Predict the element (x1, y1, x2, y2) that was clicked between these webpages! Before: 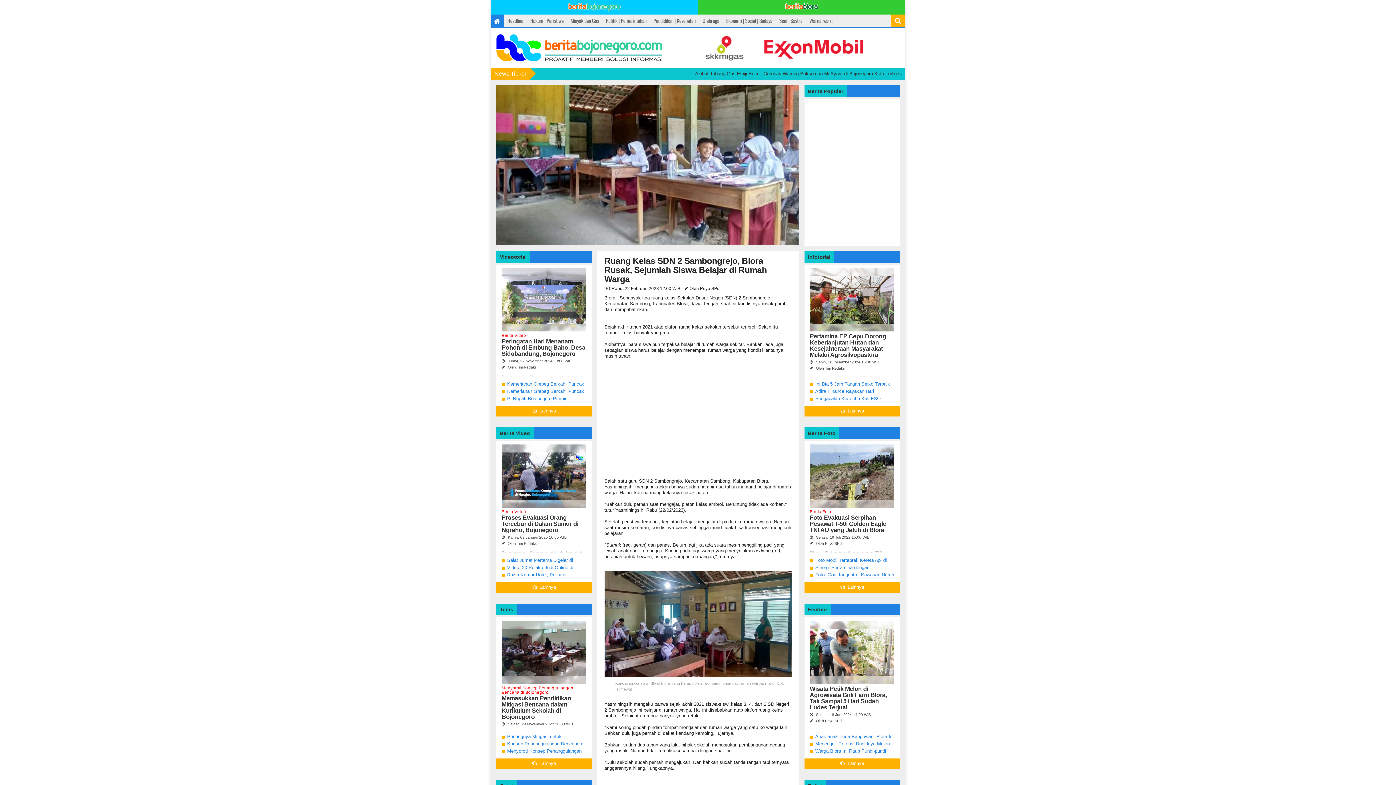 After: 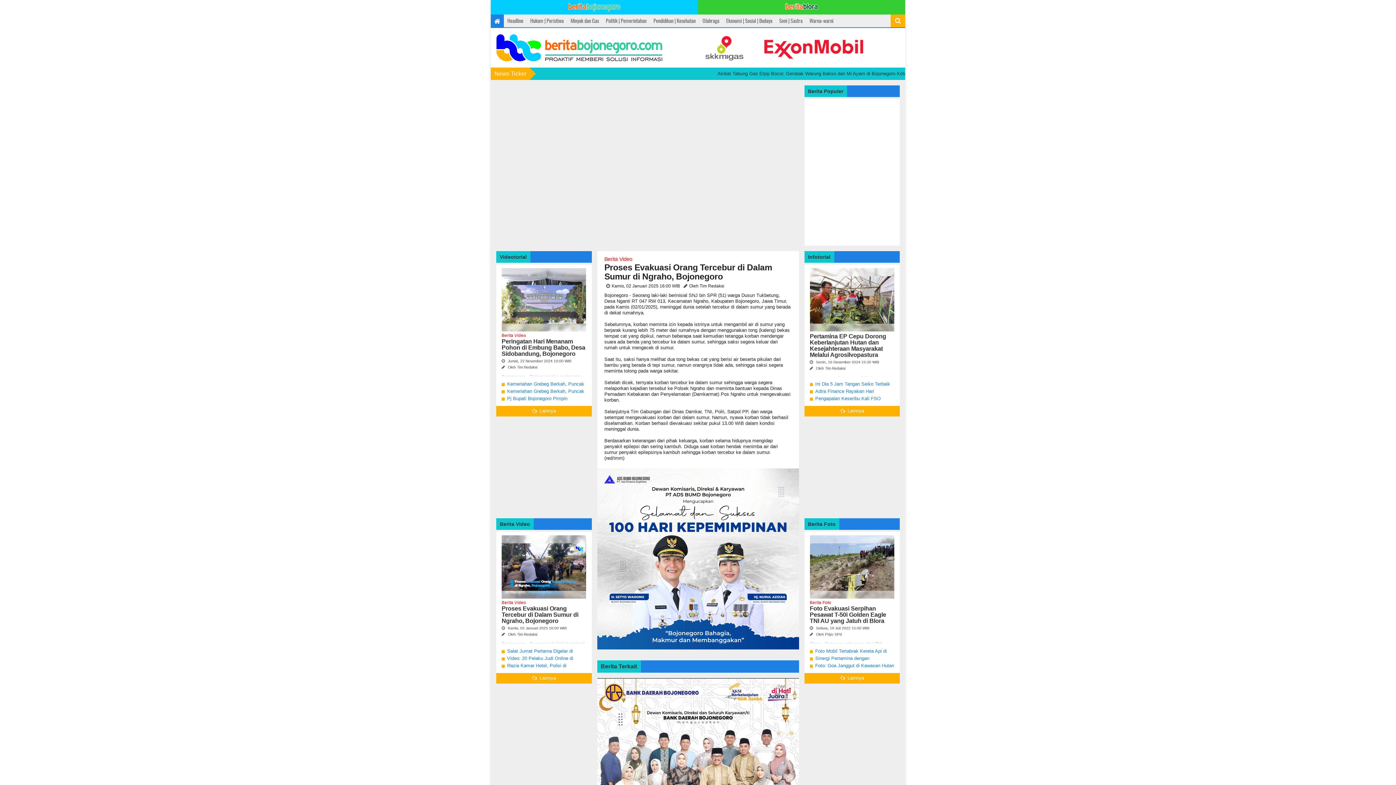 Action: bbox: (501, 444, 586, 508)